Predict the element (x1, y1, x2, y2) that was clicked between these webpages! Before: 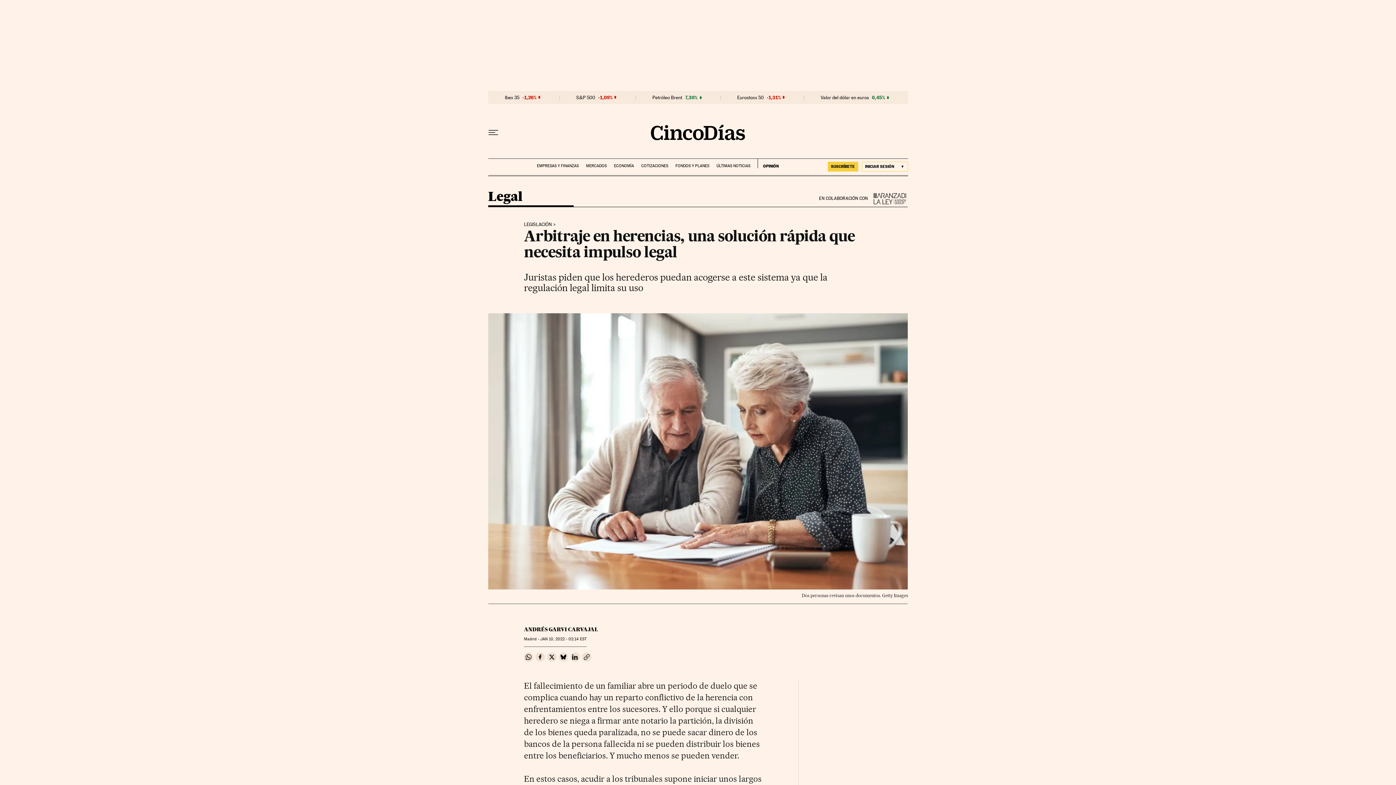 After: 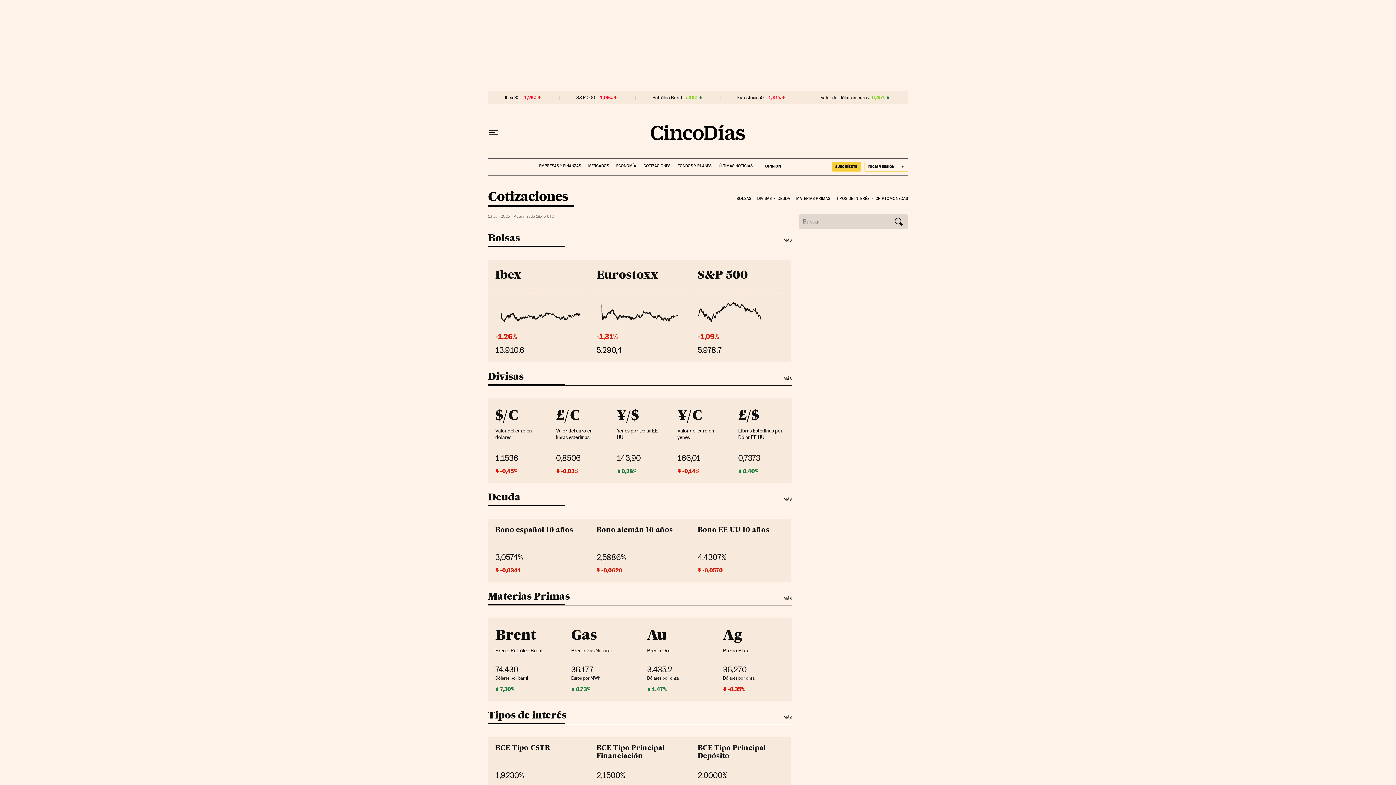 Action: label: COTIZACIONES bbox: (641, 158, 668, 168)